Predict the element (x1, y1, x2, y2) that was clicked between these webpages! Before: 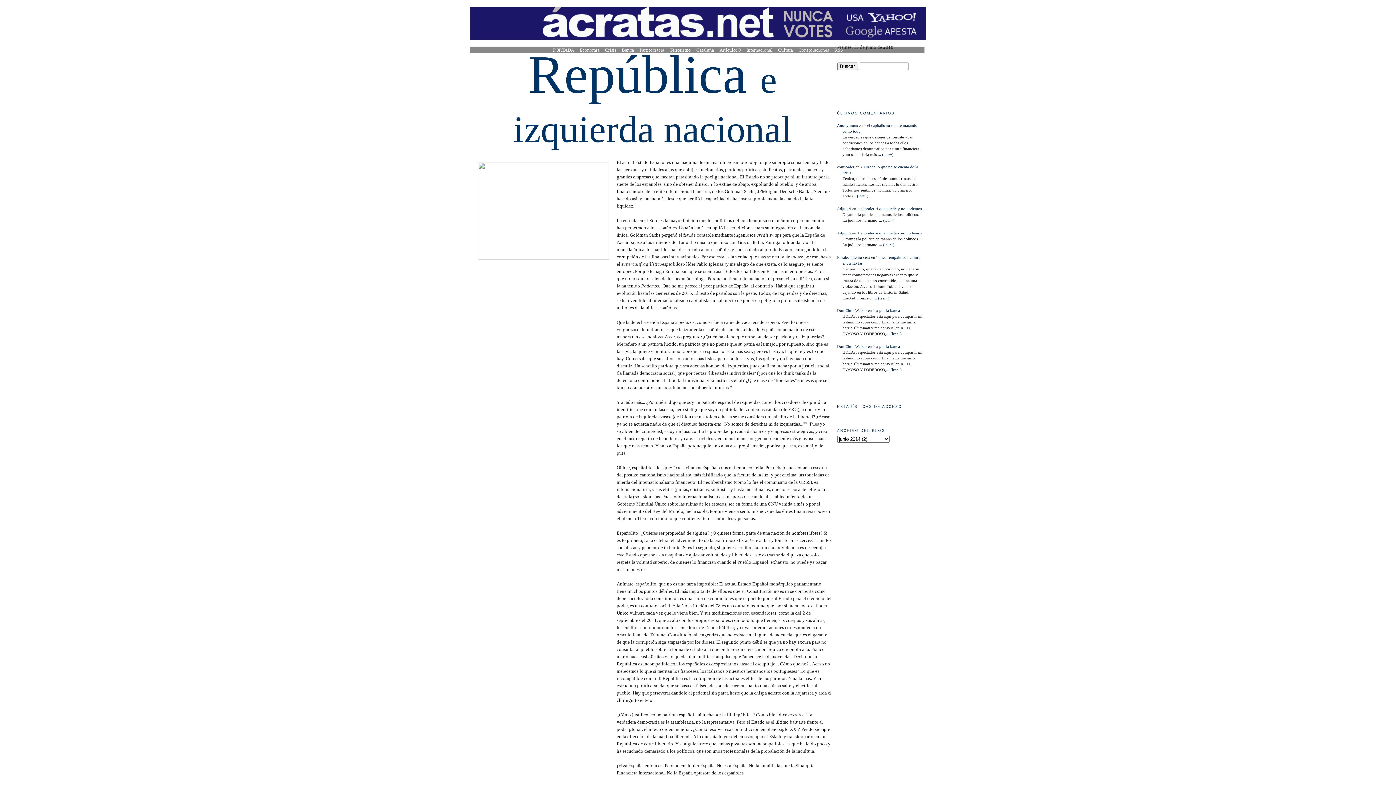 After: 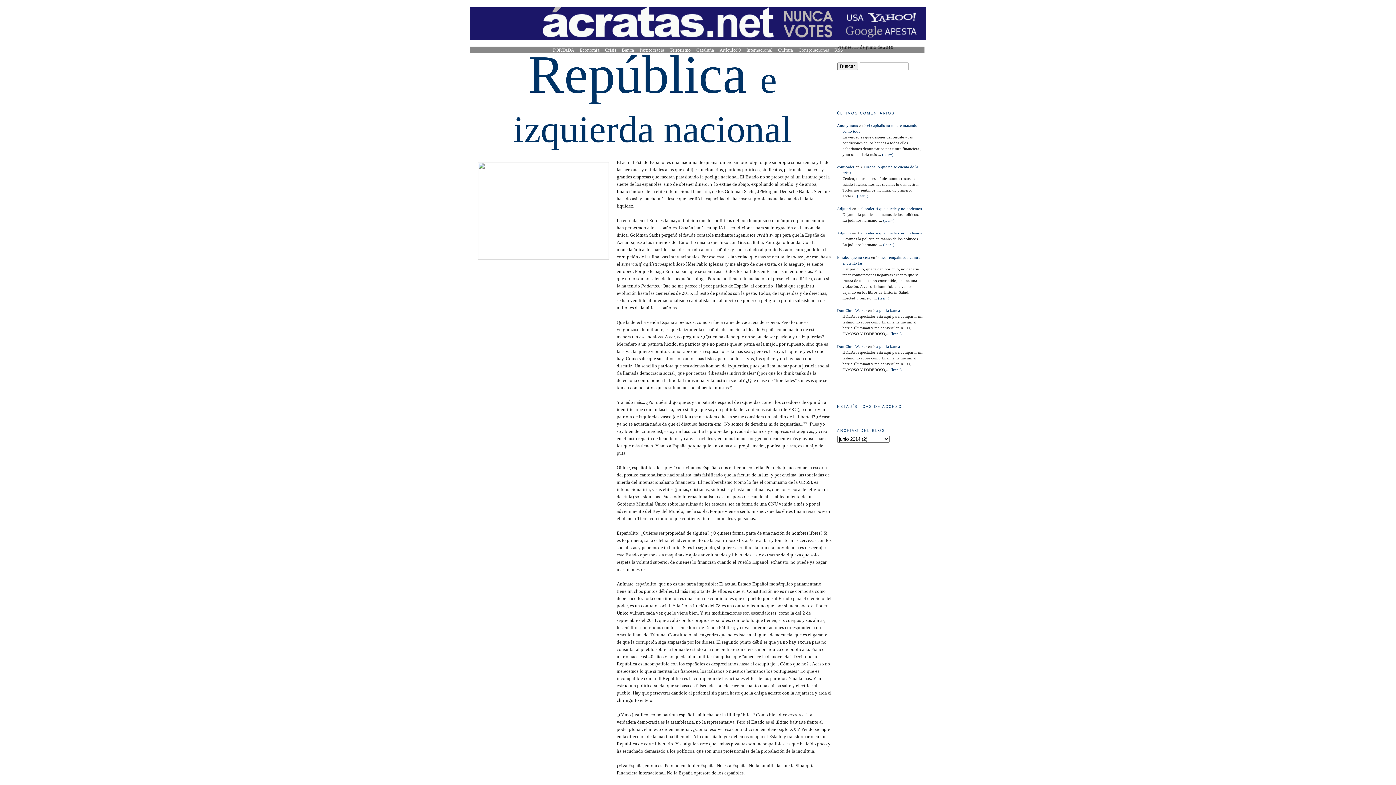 Action: label: República e izquierda nacional bbox: (473, 42, 831, 151)